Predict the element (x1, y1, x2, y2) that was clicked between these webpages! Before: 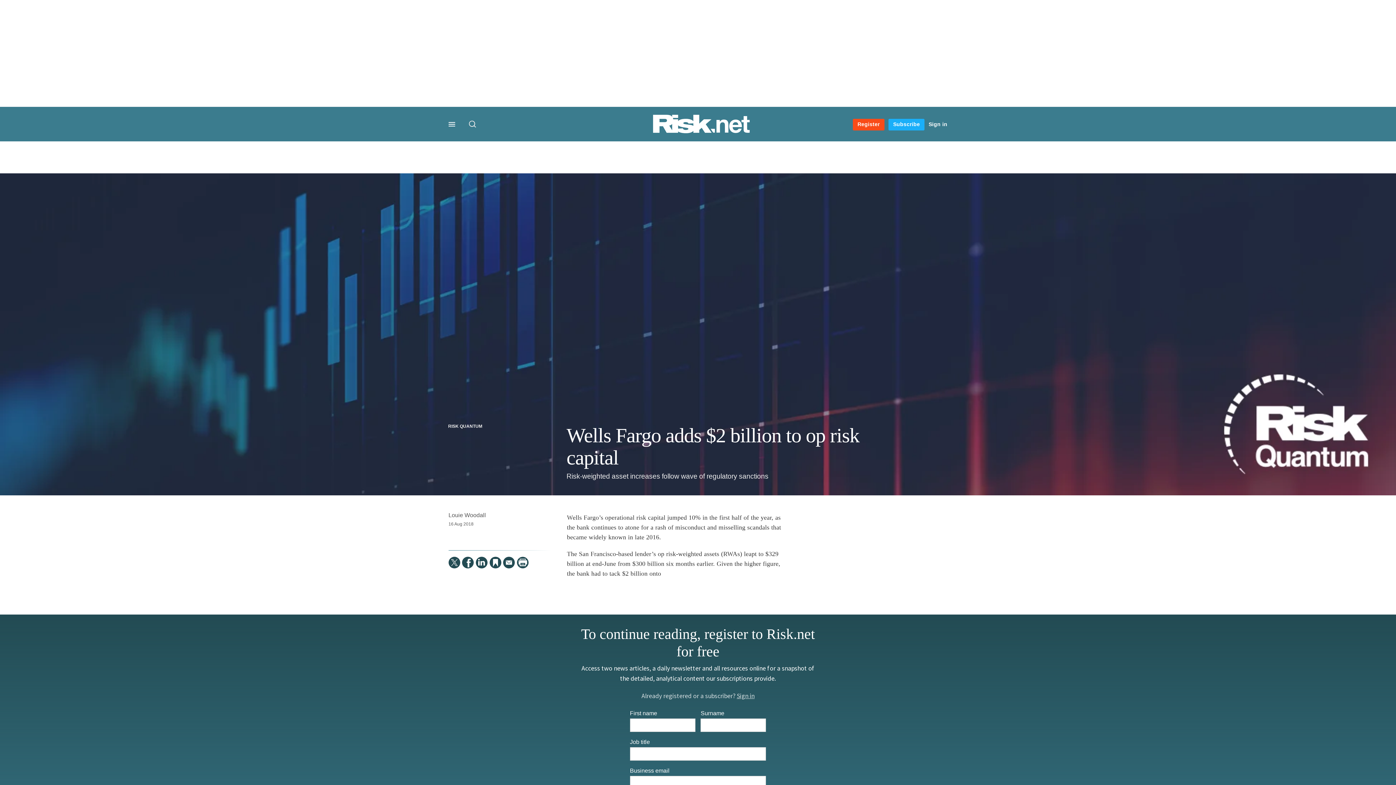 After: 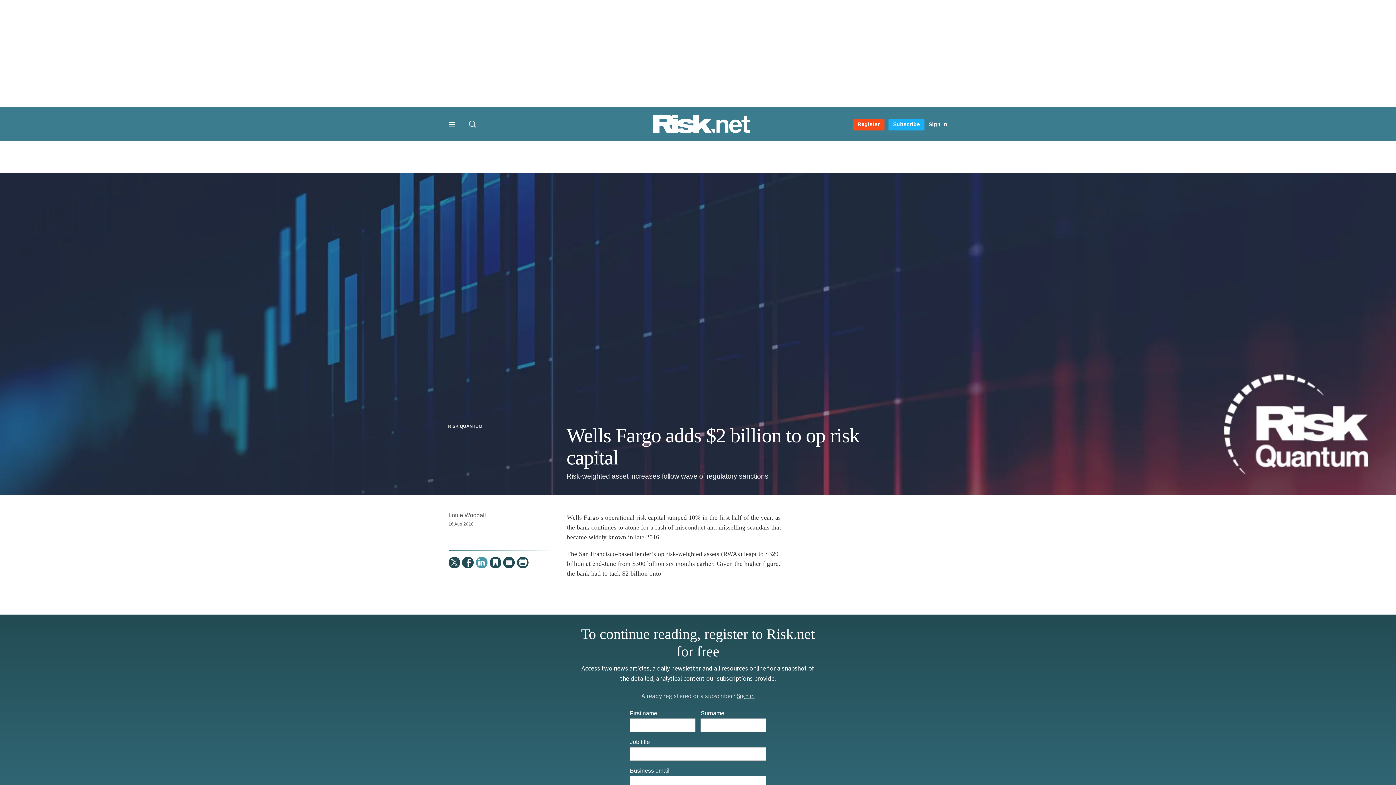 Action: bbox: (475, 557, 487, 568) label:  